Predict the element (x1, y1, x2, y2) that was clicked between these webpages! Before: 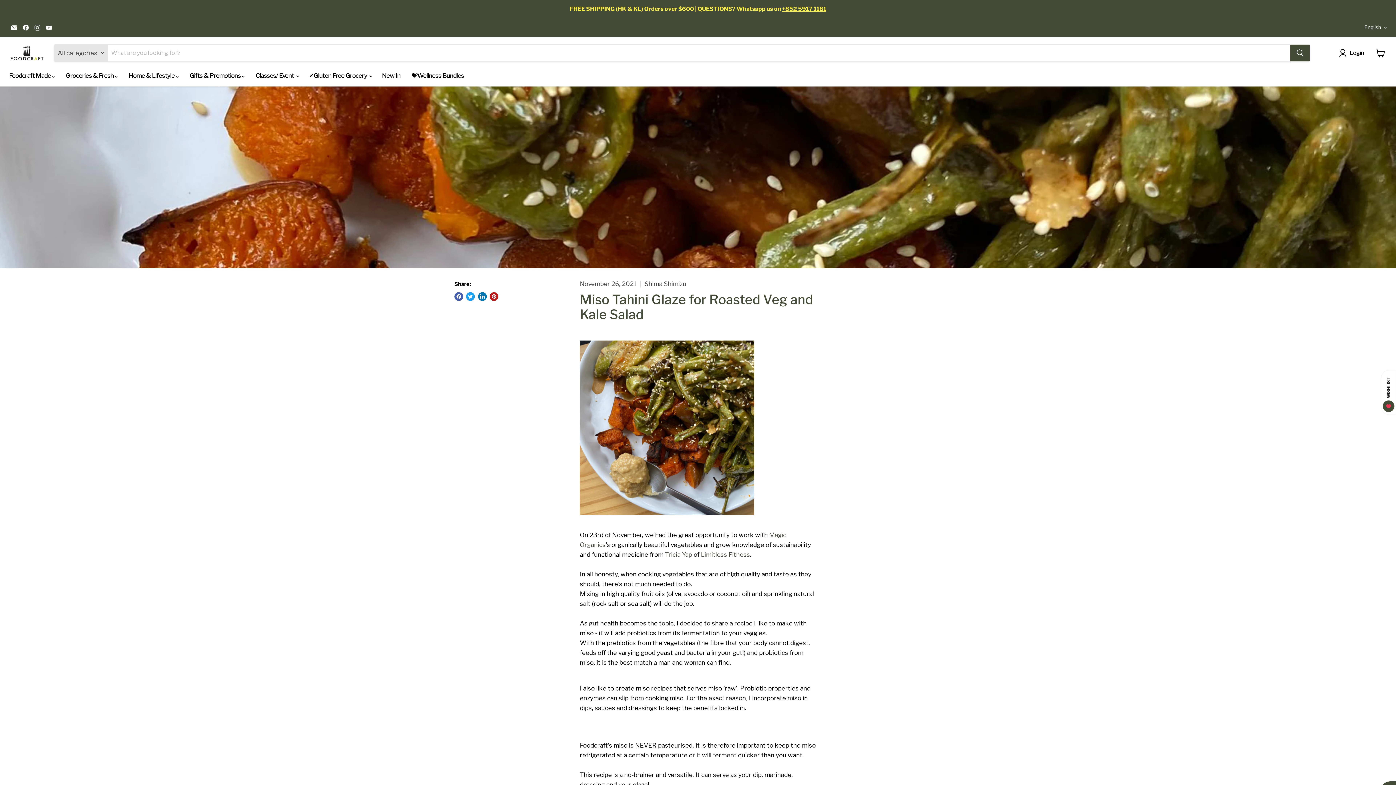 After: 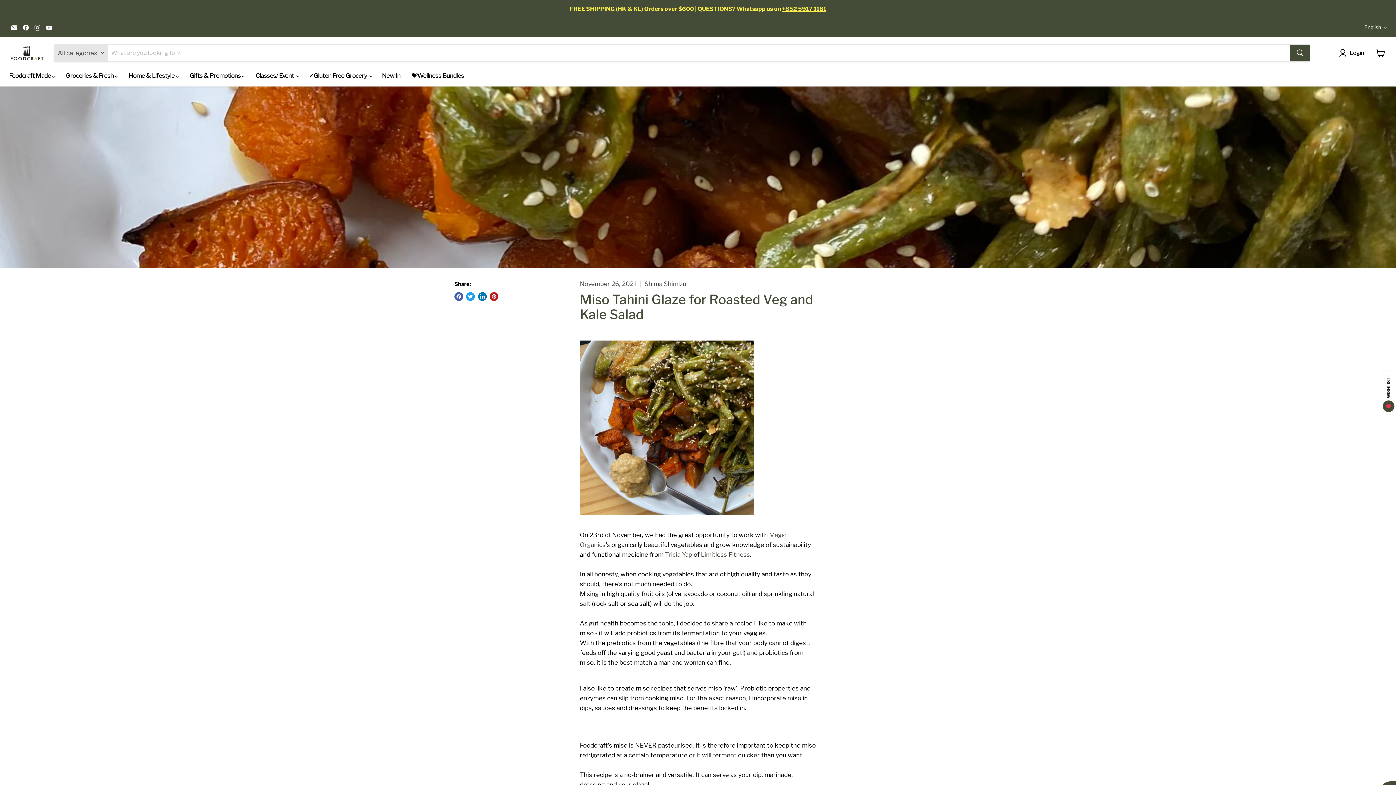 Action: label: Limitless Fitness bbox: (701, 551, 750, 558)